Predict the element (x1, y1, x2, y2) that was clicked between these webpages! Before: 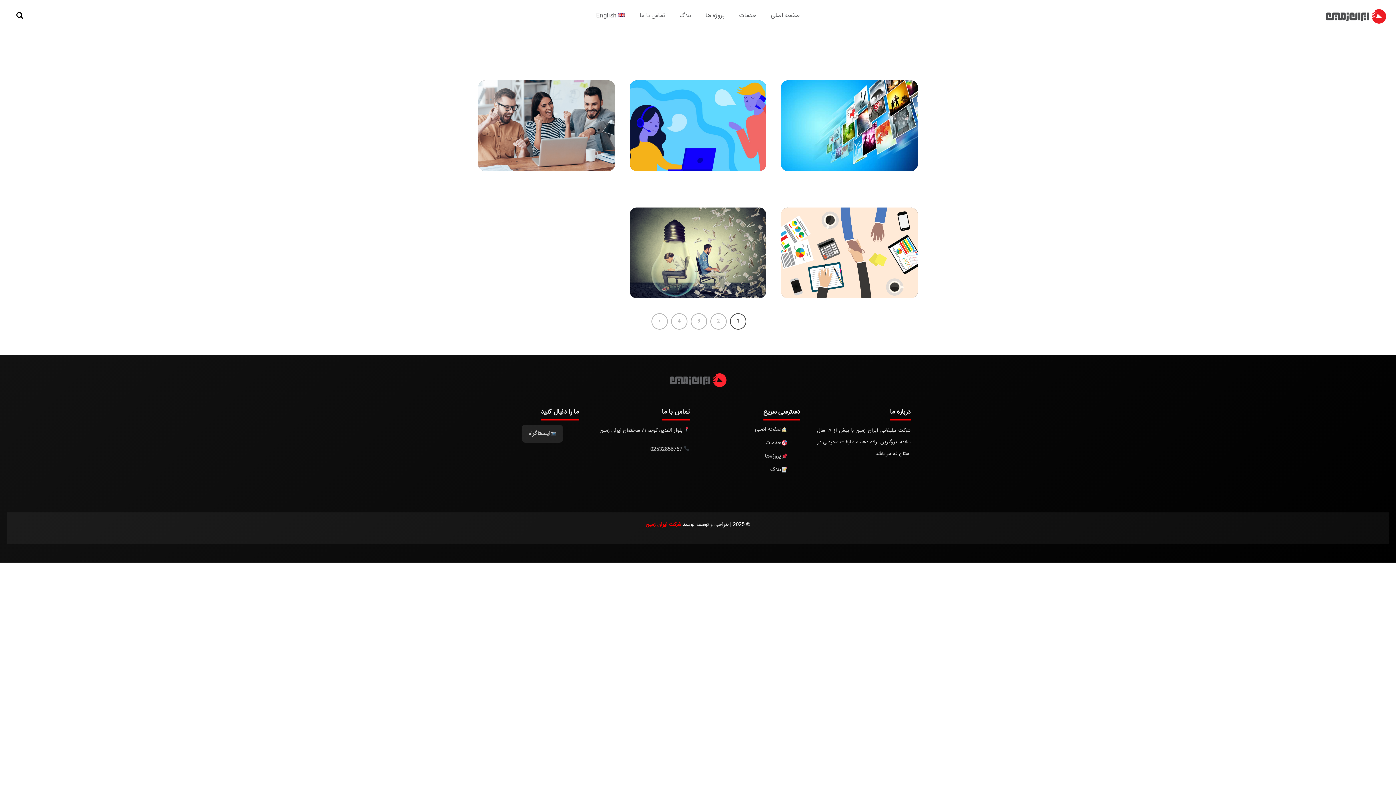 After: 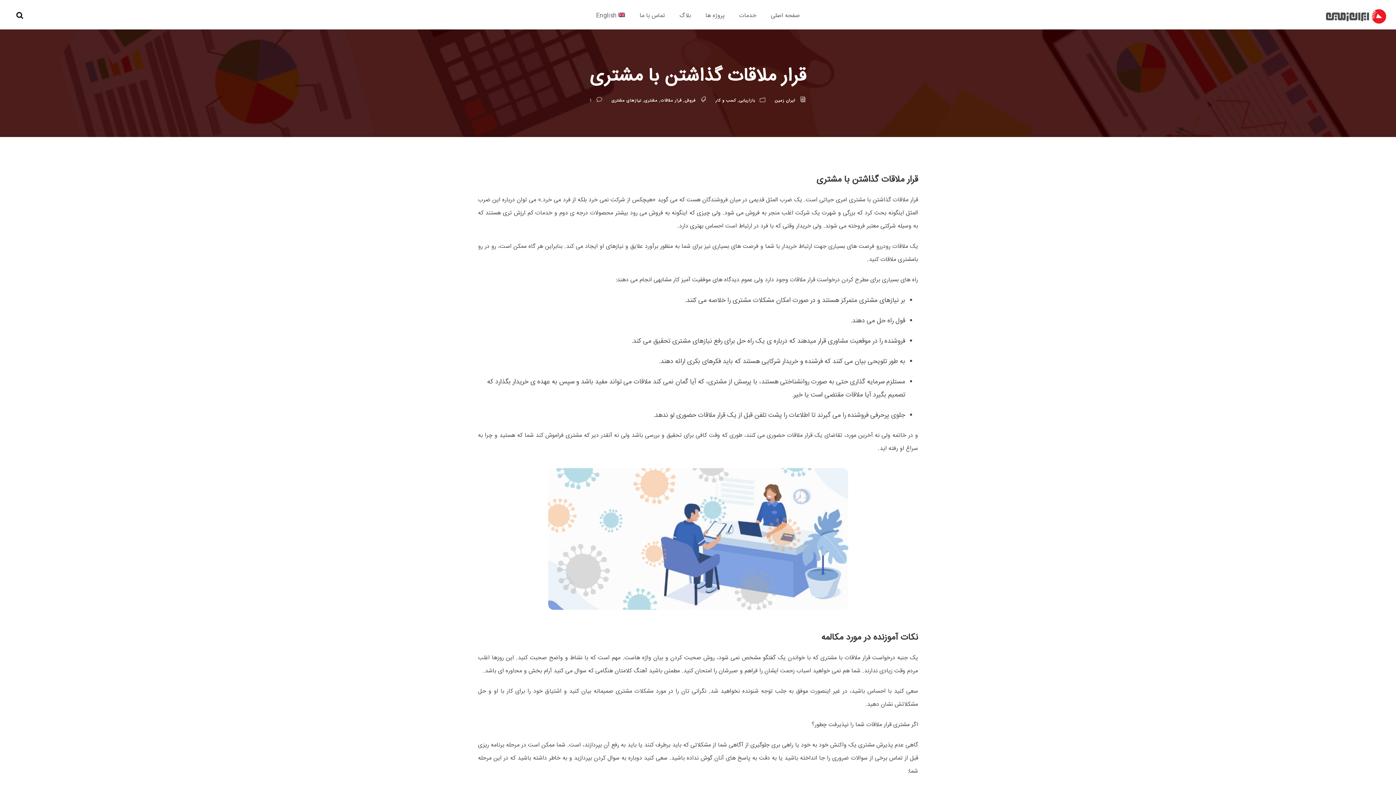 Action: label: قرار ملاقات گذاشتن با مشتری bbox: (814, 247, 890, 258)